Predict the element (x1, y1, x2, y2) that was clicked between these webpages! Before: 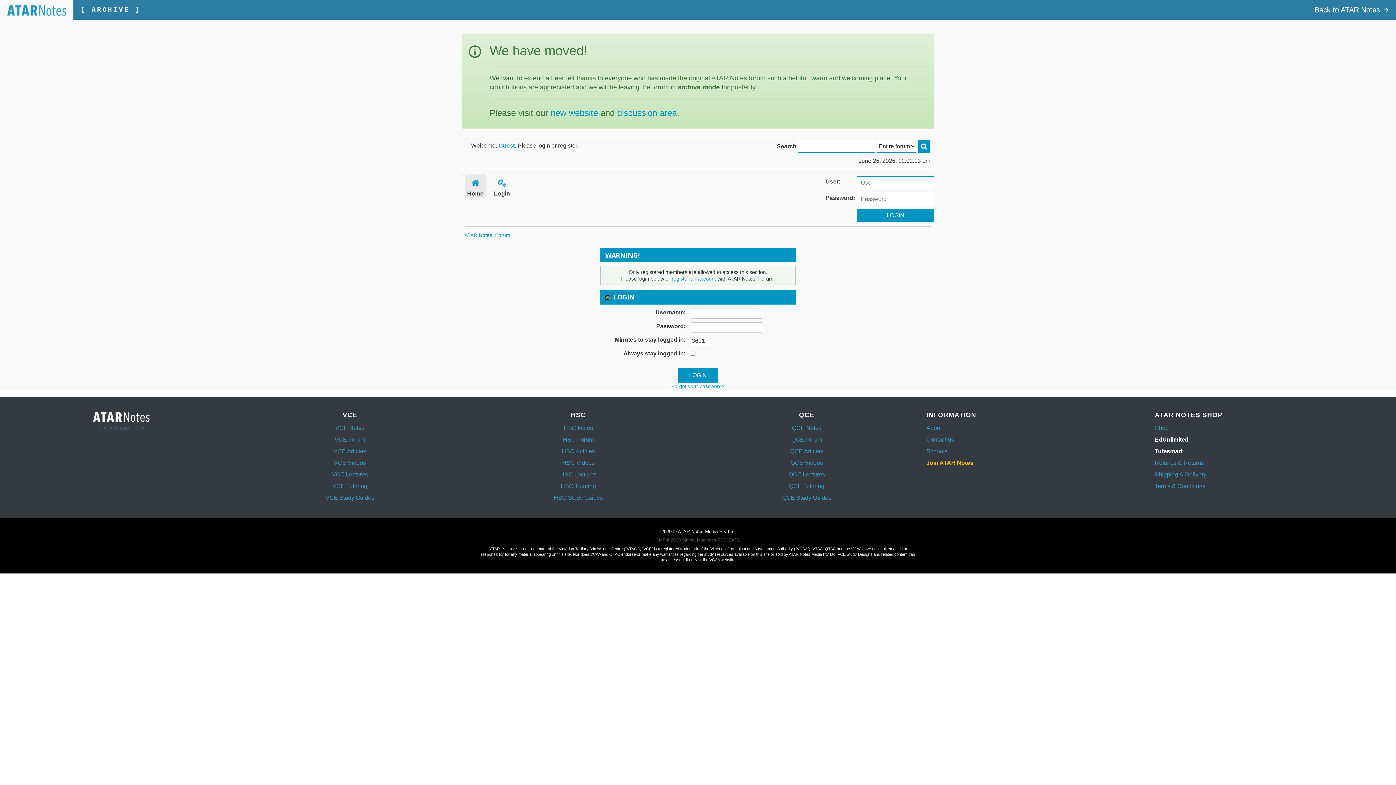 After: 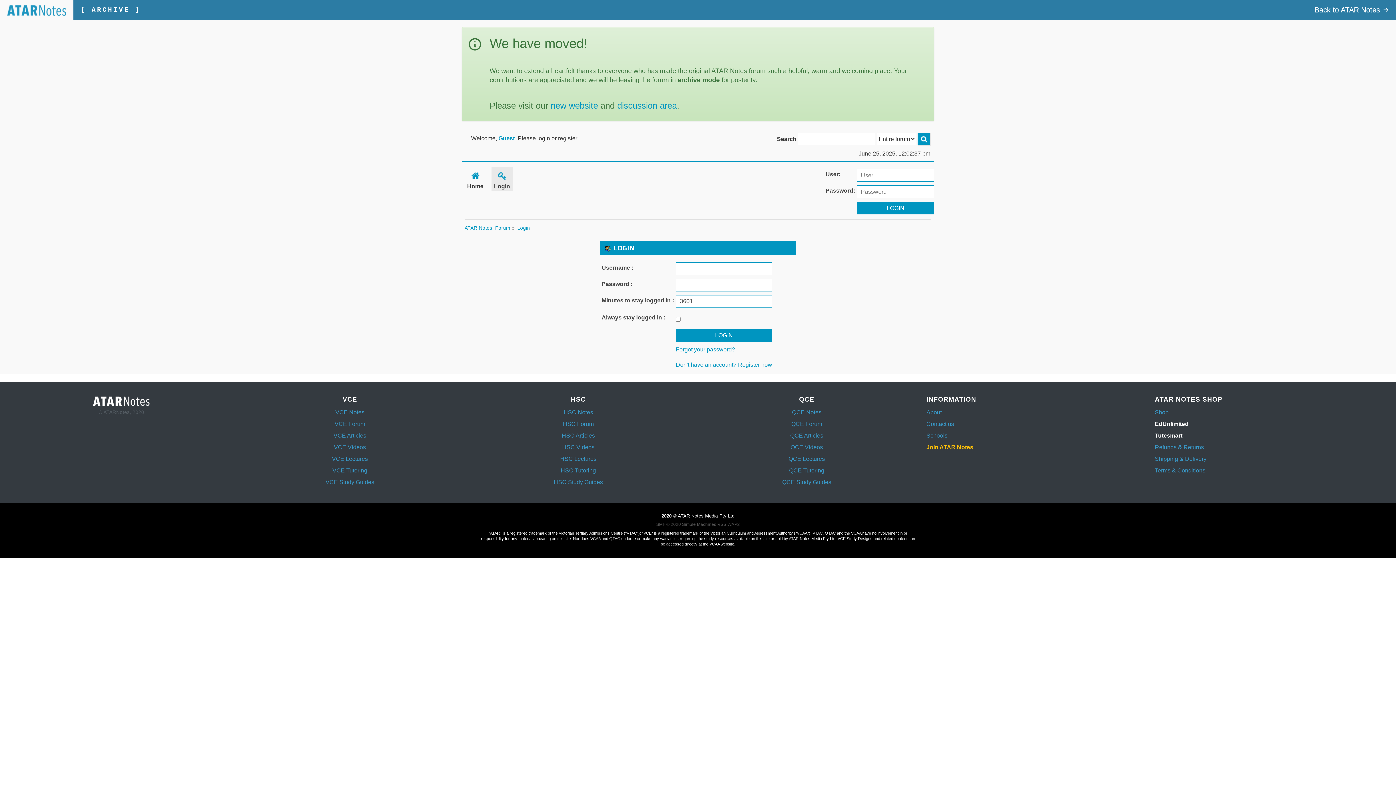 Action: bbox: (491, 174, 512, 198) label: Login